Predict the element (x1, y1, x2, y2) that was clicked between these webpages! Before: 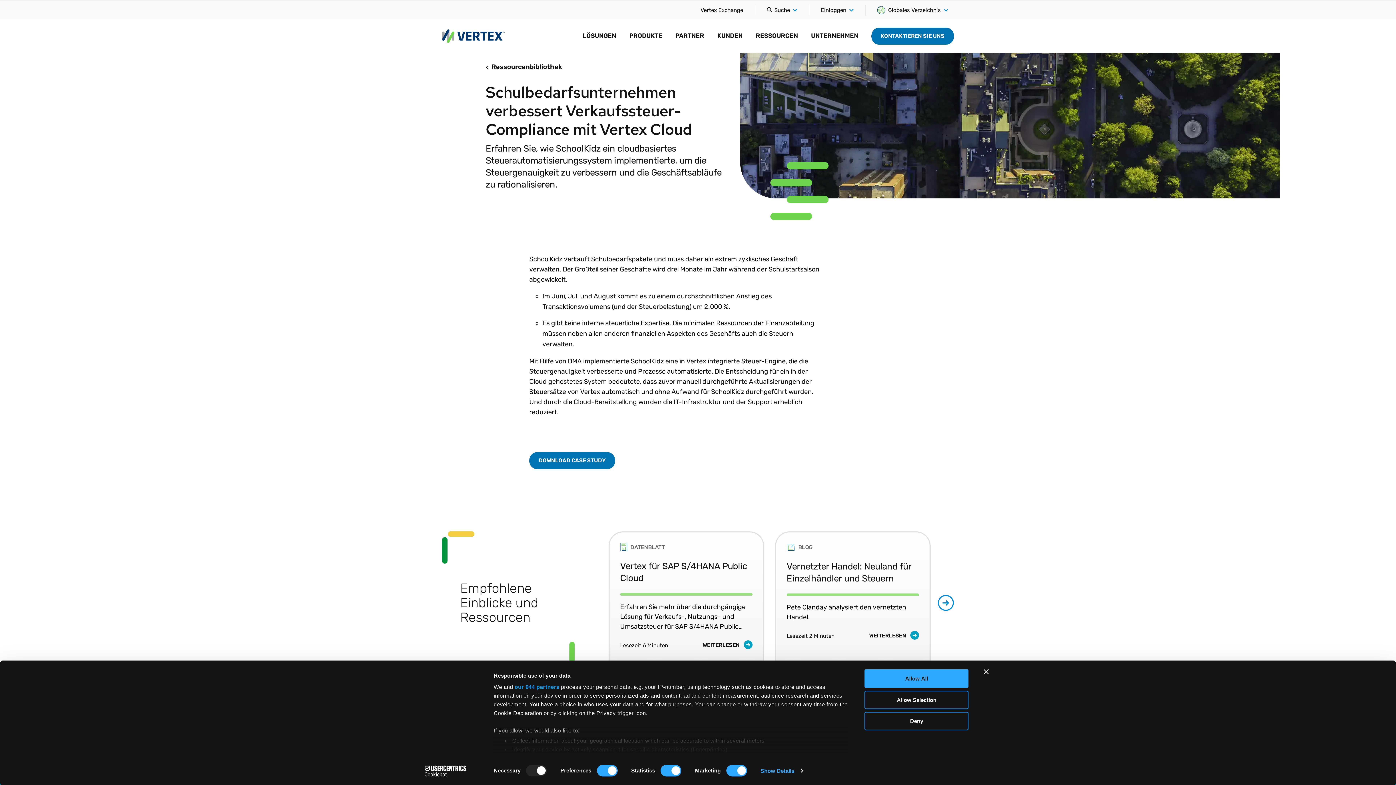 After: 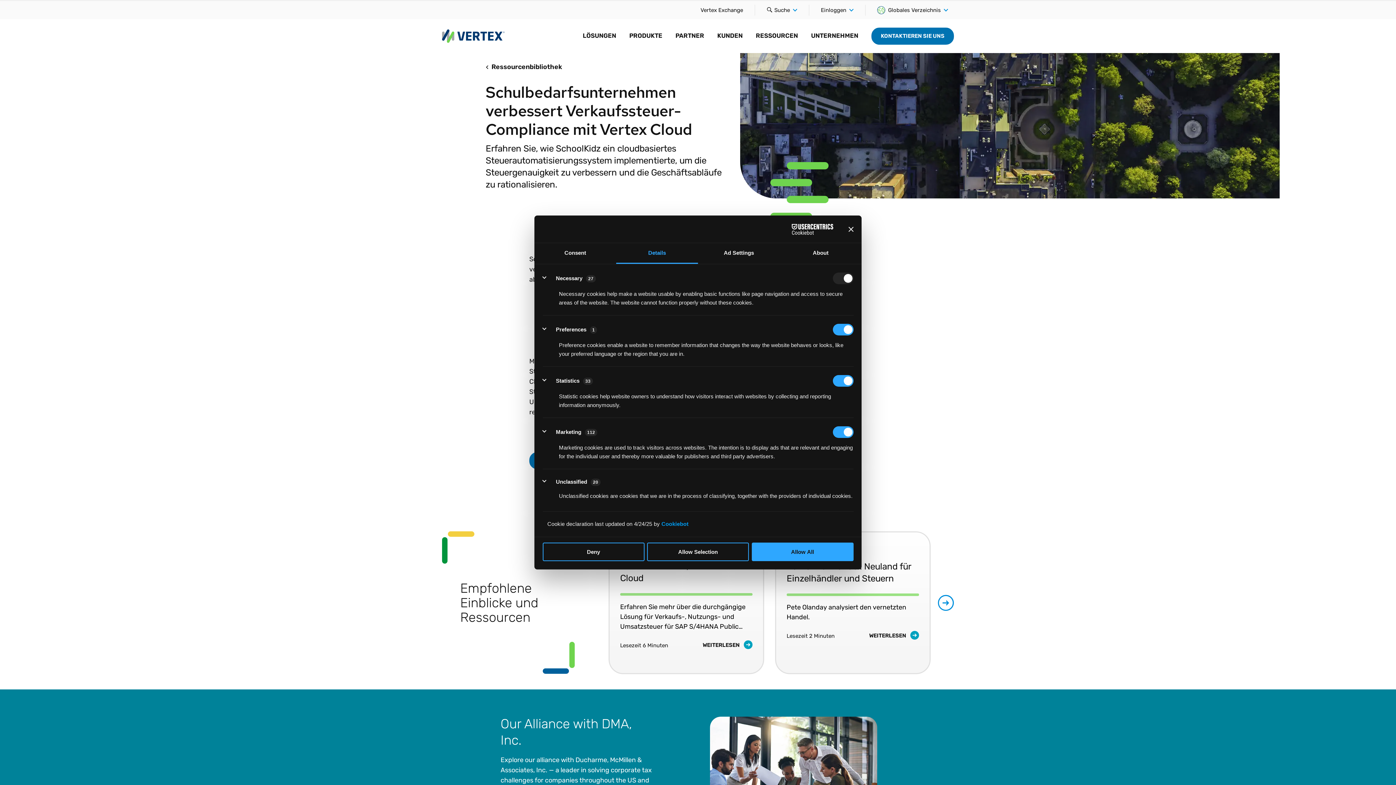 Action: bbox: (760, 765, 803, 776) label: Show Details